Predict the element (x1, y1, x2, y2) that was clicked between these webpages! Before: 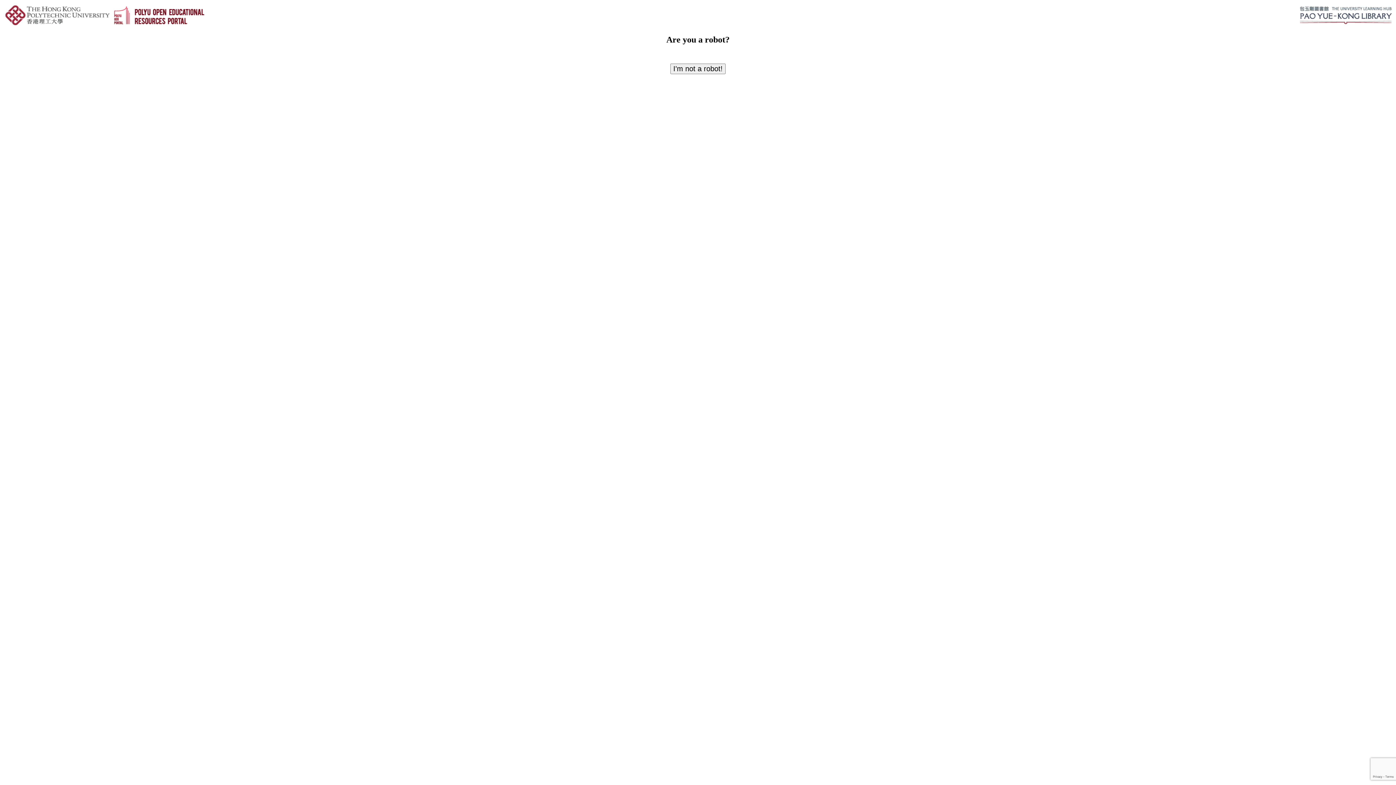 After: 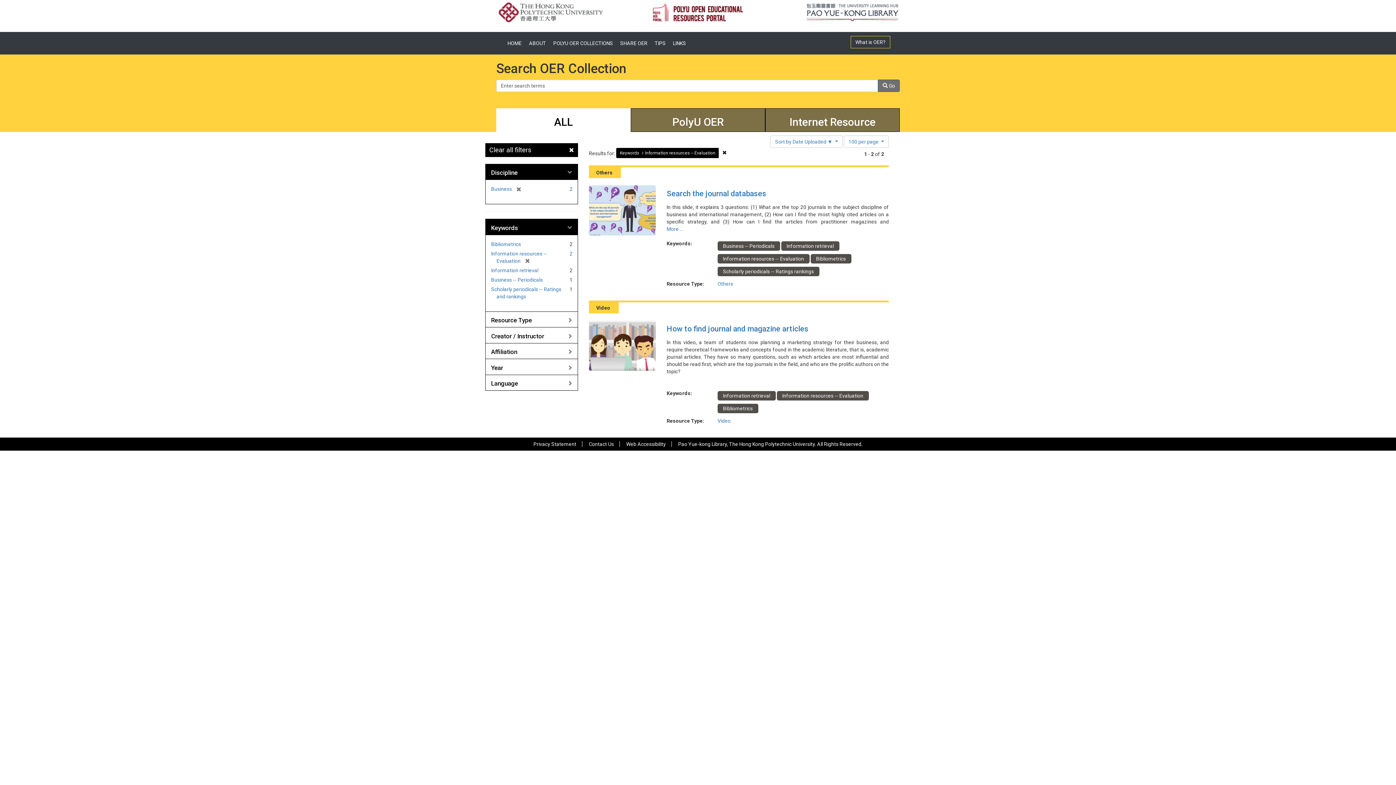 Action: bbox: (670, 63, 725, 74) label: I'm not a robot!